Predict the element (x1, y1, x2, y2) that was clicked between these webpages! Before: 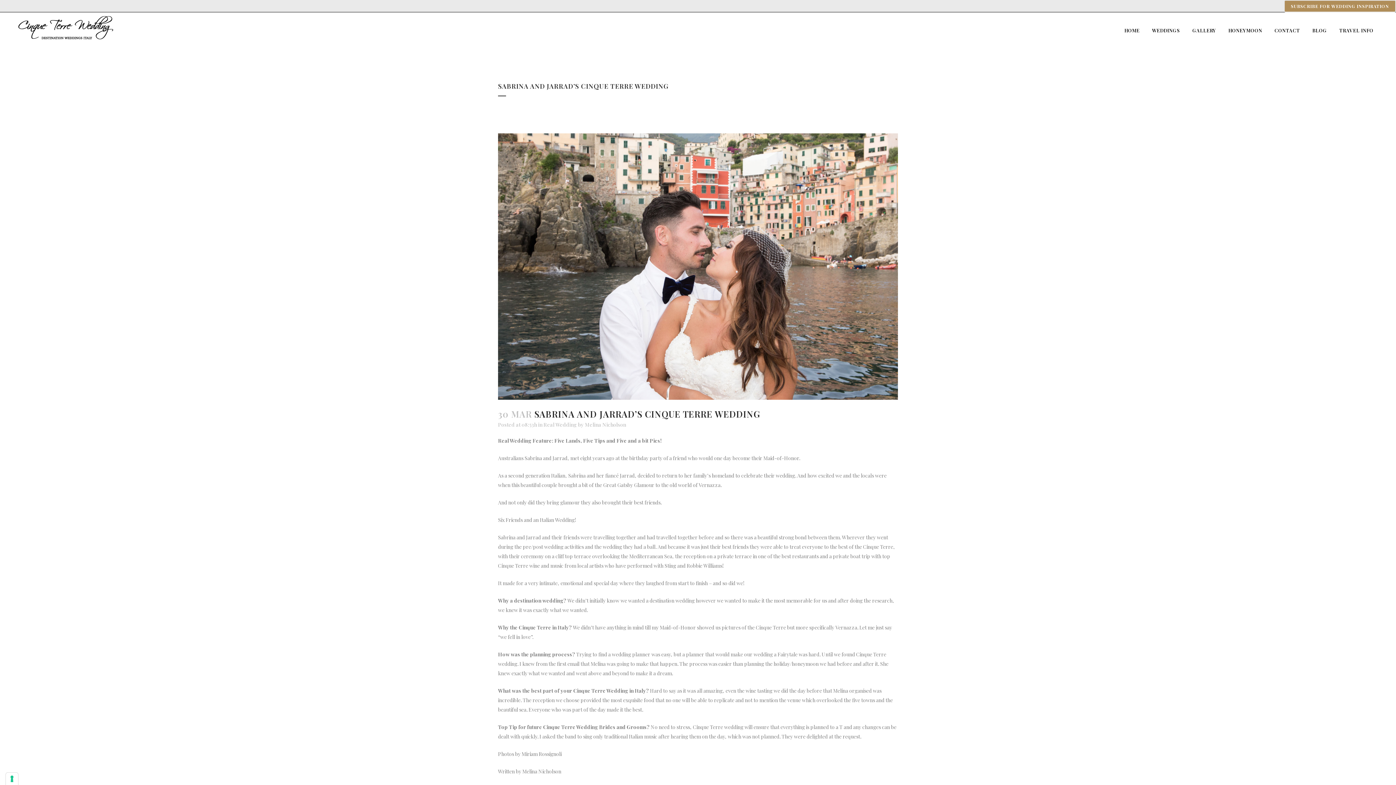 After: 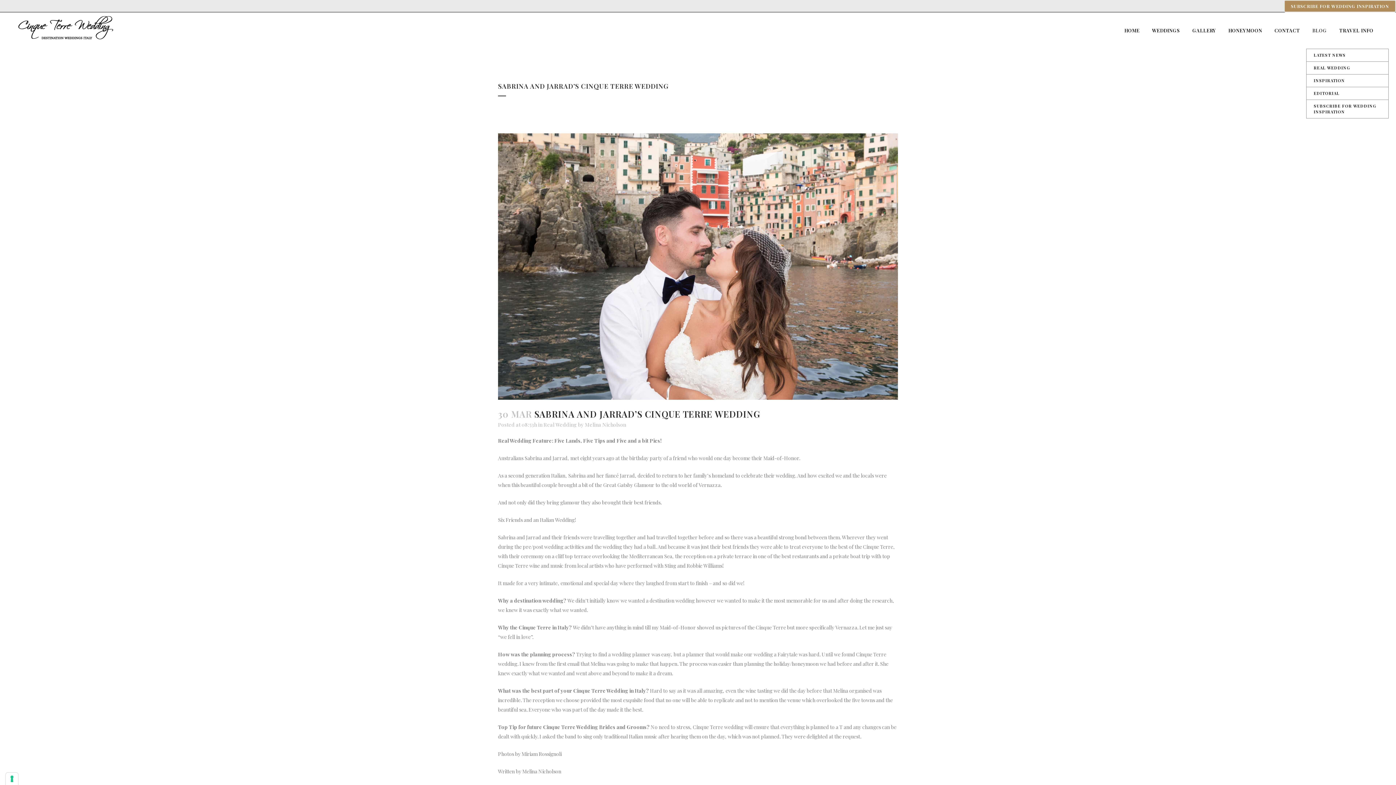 Action: bbox: (1306, 12, 1333, 48) label: BLOG